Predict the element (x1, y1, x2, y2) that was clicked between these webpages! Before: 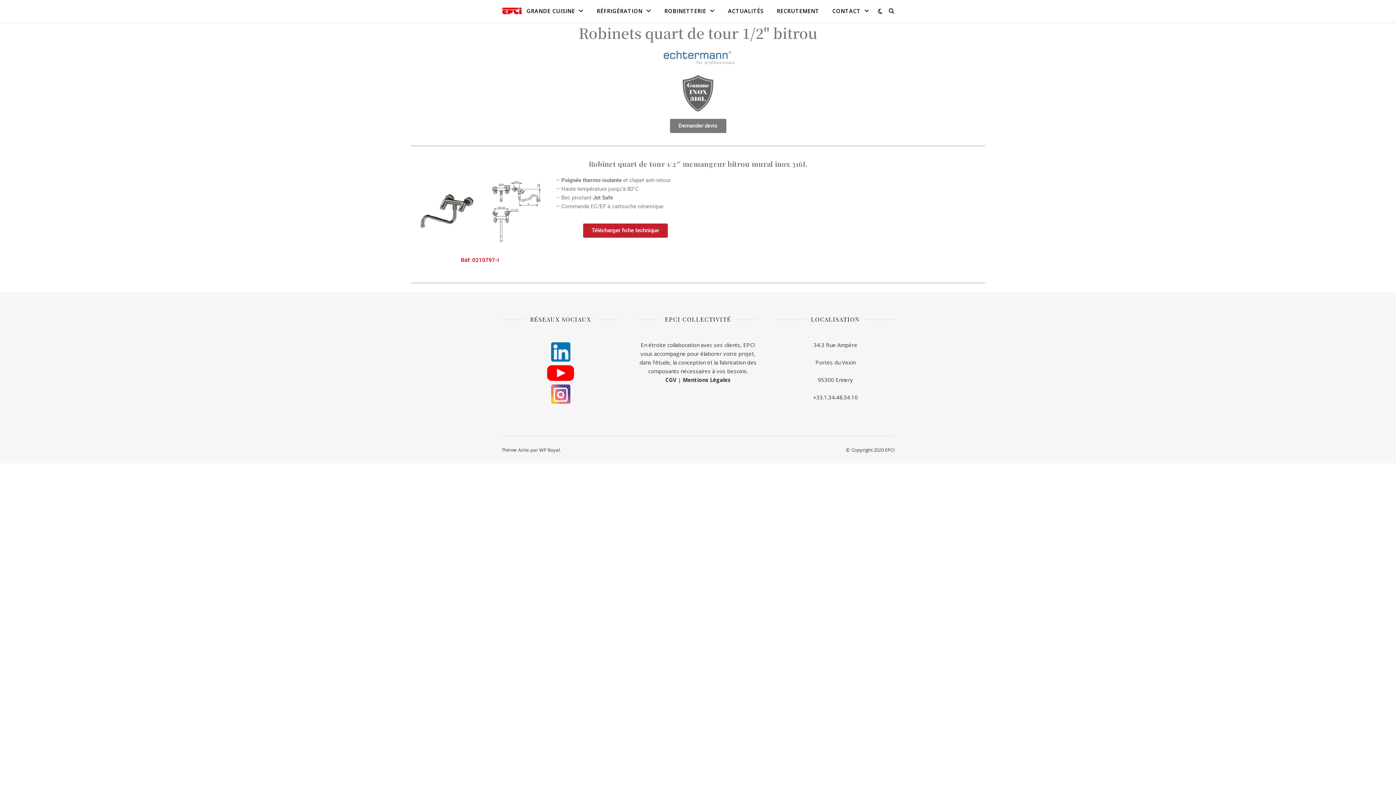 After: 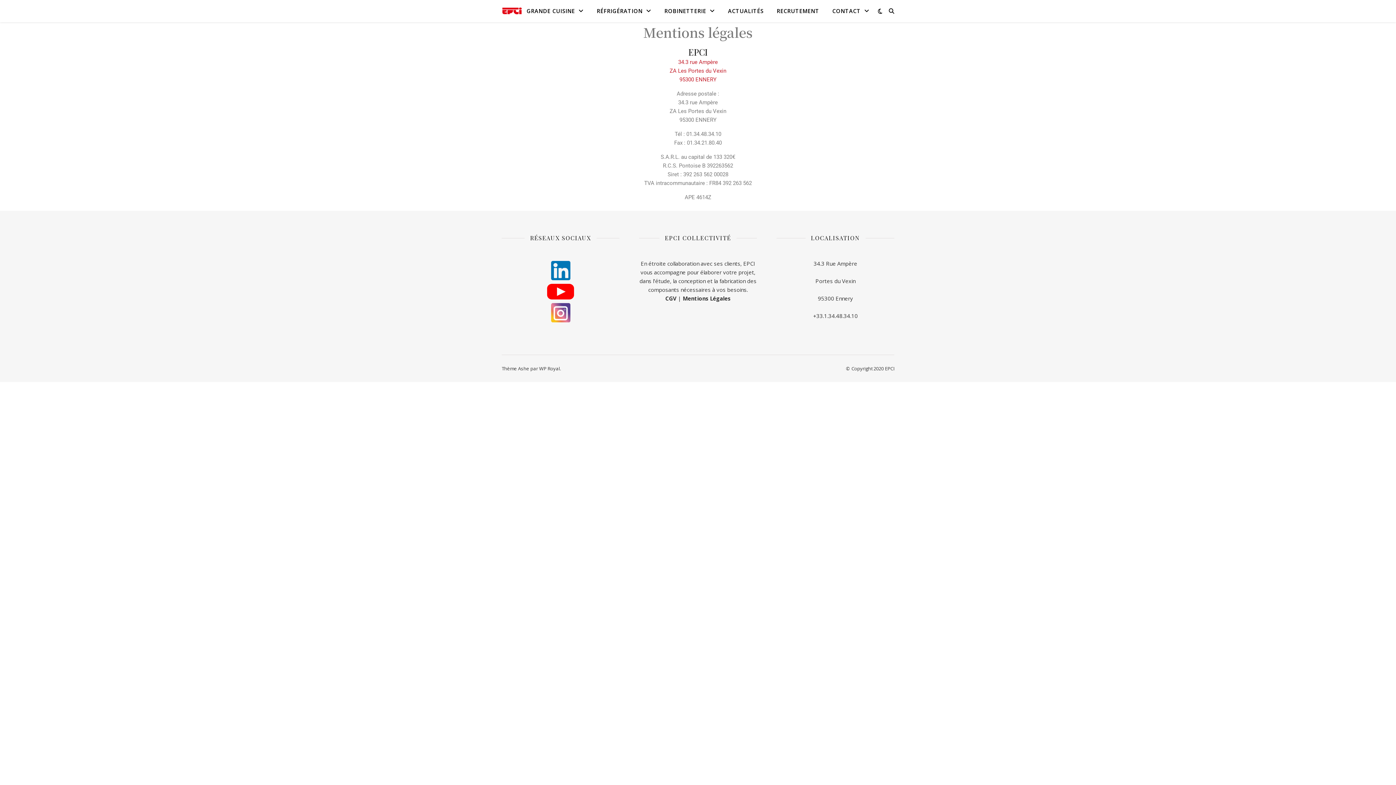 Action: bbox: (682, 376, 730, 383) label: Mentions Légales